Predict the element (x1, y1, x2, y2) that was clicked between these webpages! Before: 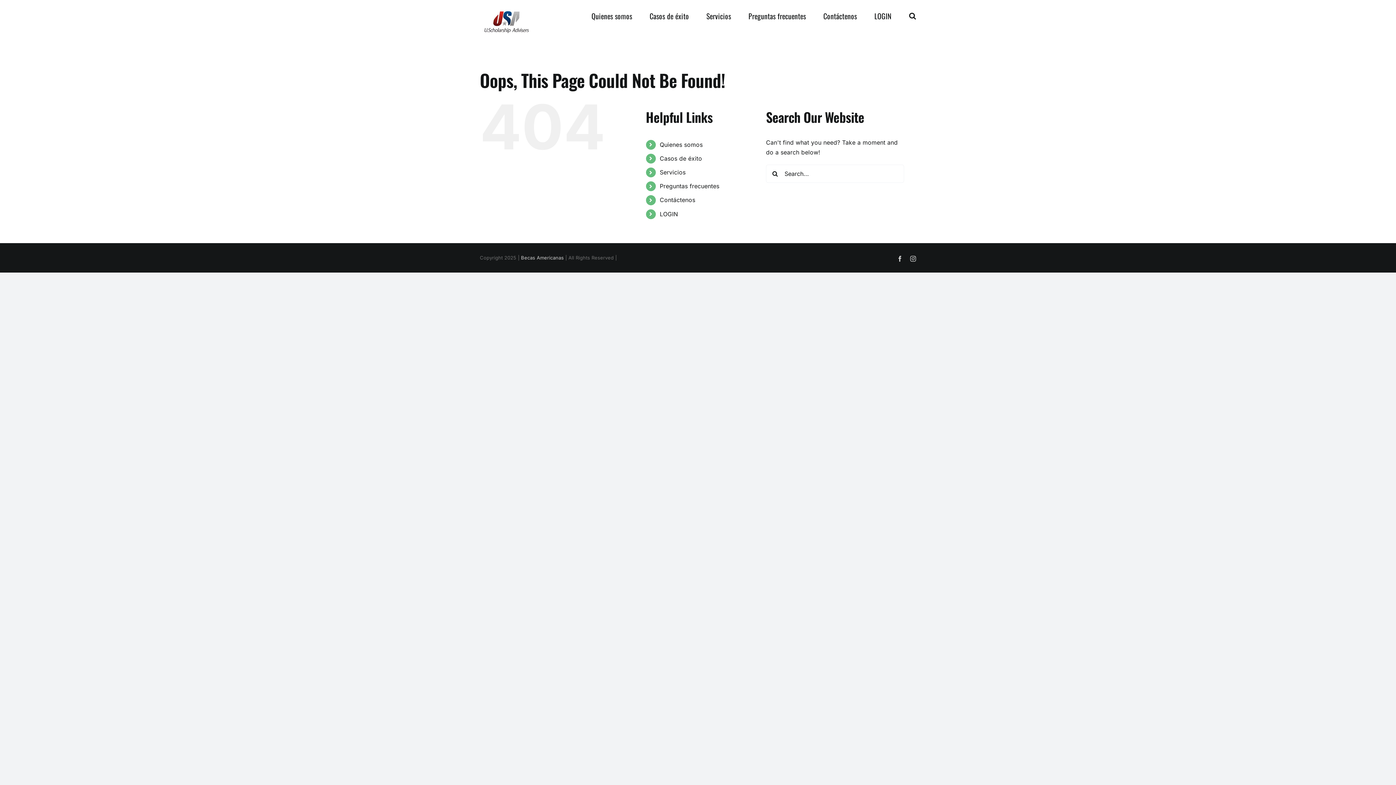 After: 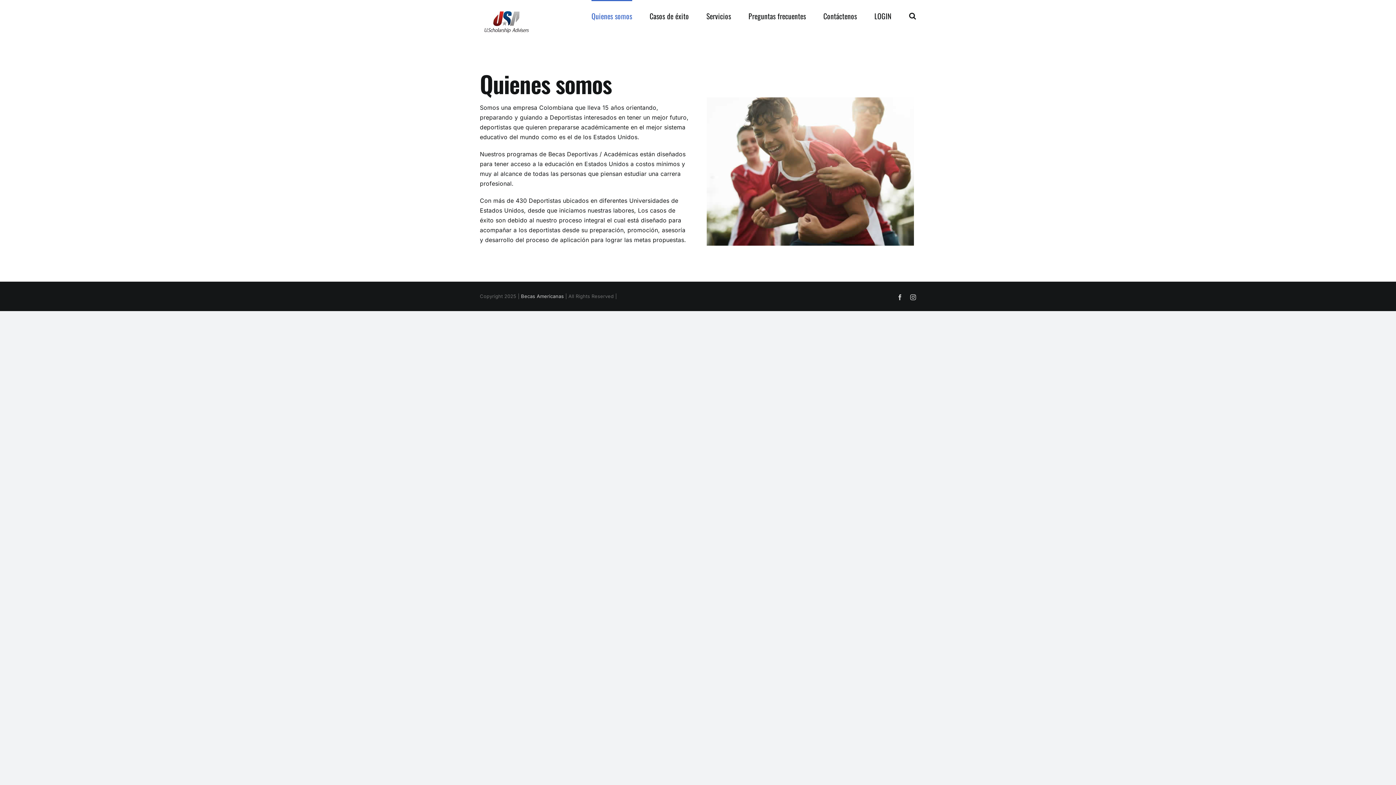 Action: label: Quienes somos bbox: (591, 0, 632, 30)